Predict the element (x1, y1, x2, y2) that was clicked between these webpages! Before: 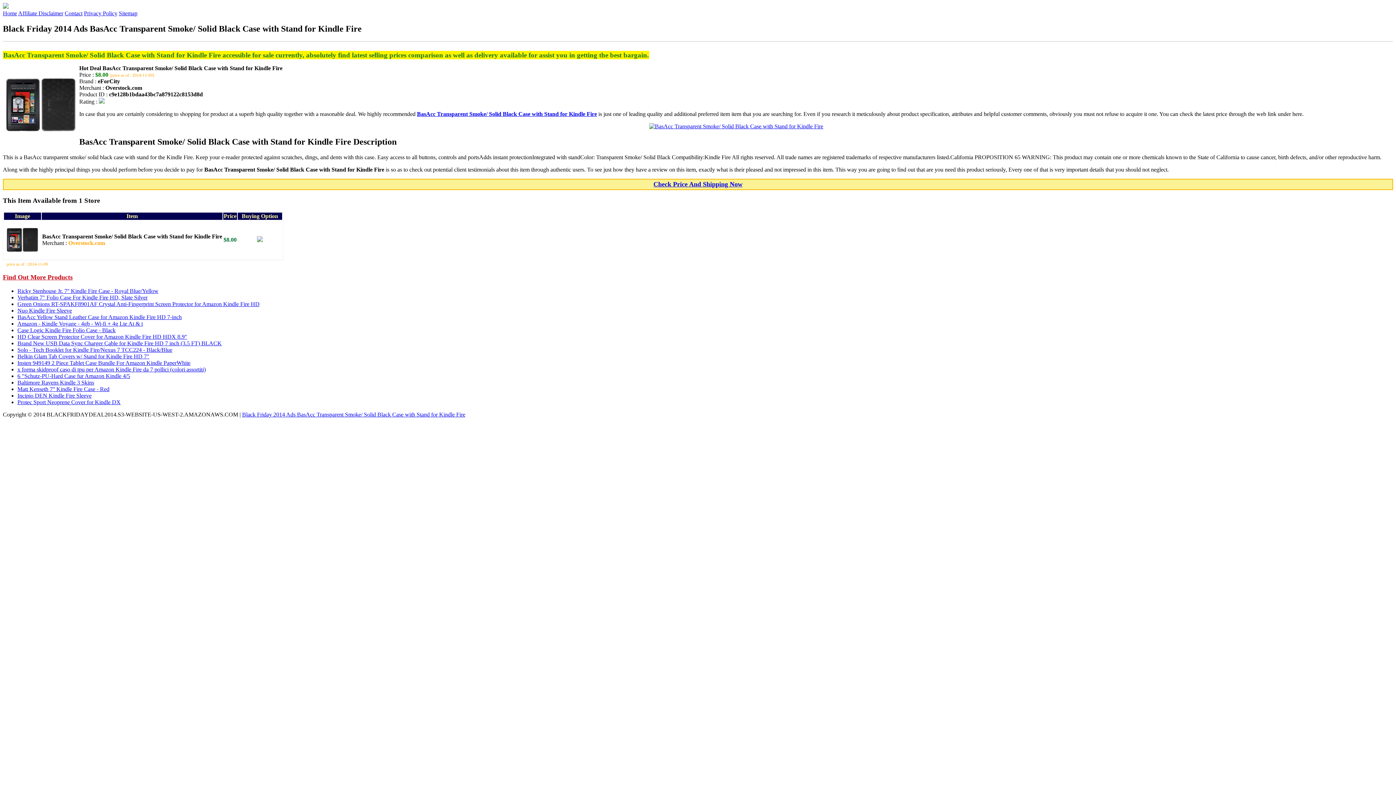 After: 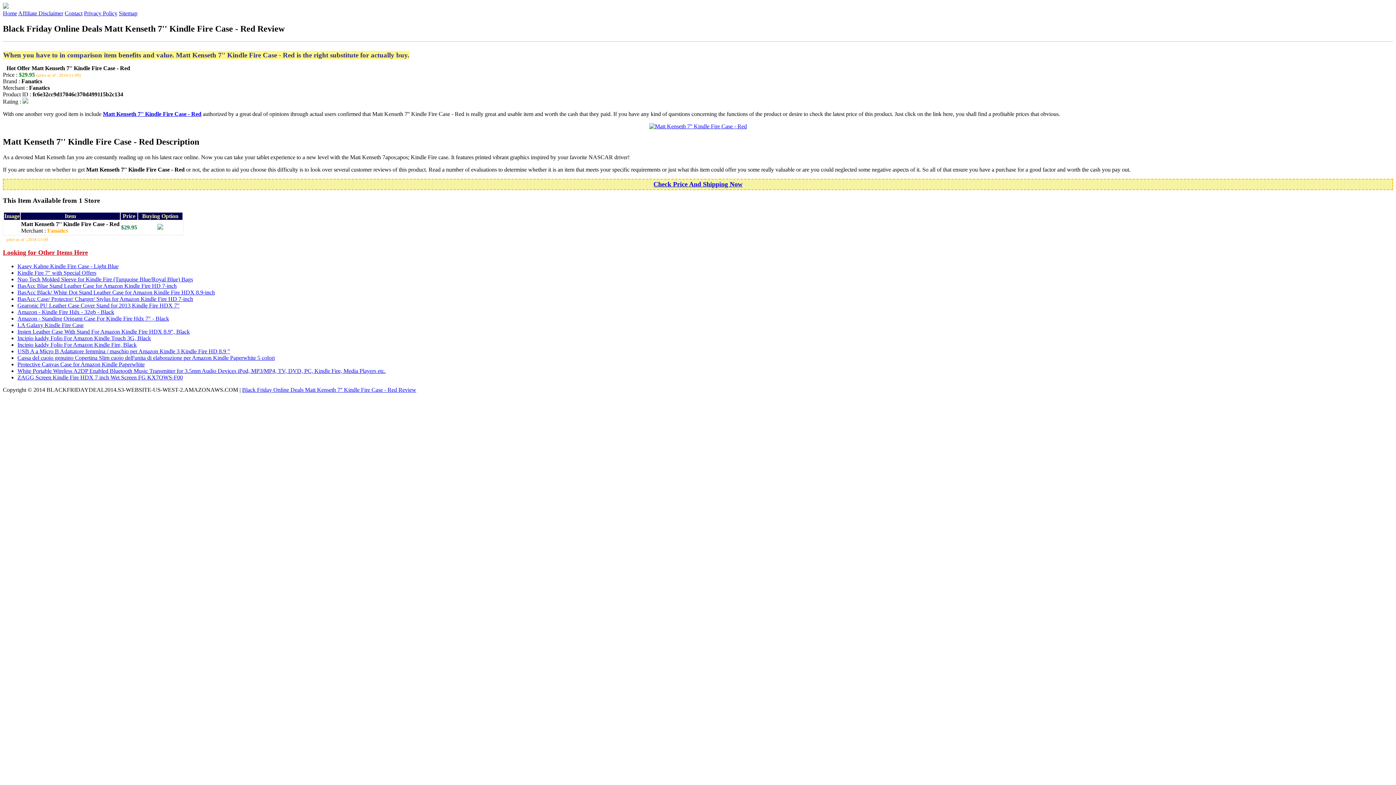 Action: label: Matt Kenseth 7'' Kindle Fire Case - Red bbox: (17, 386, 109, 392)